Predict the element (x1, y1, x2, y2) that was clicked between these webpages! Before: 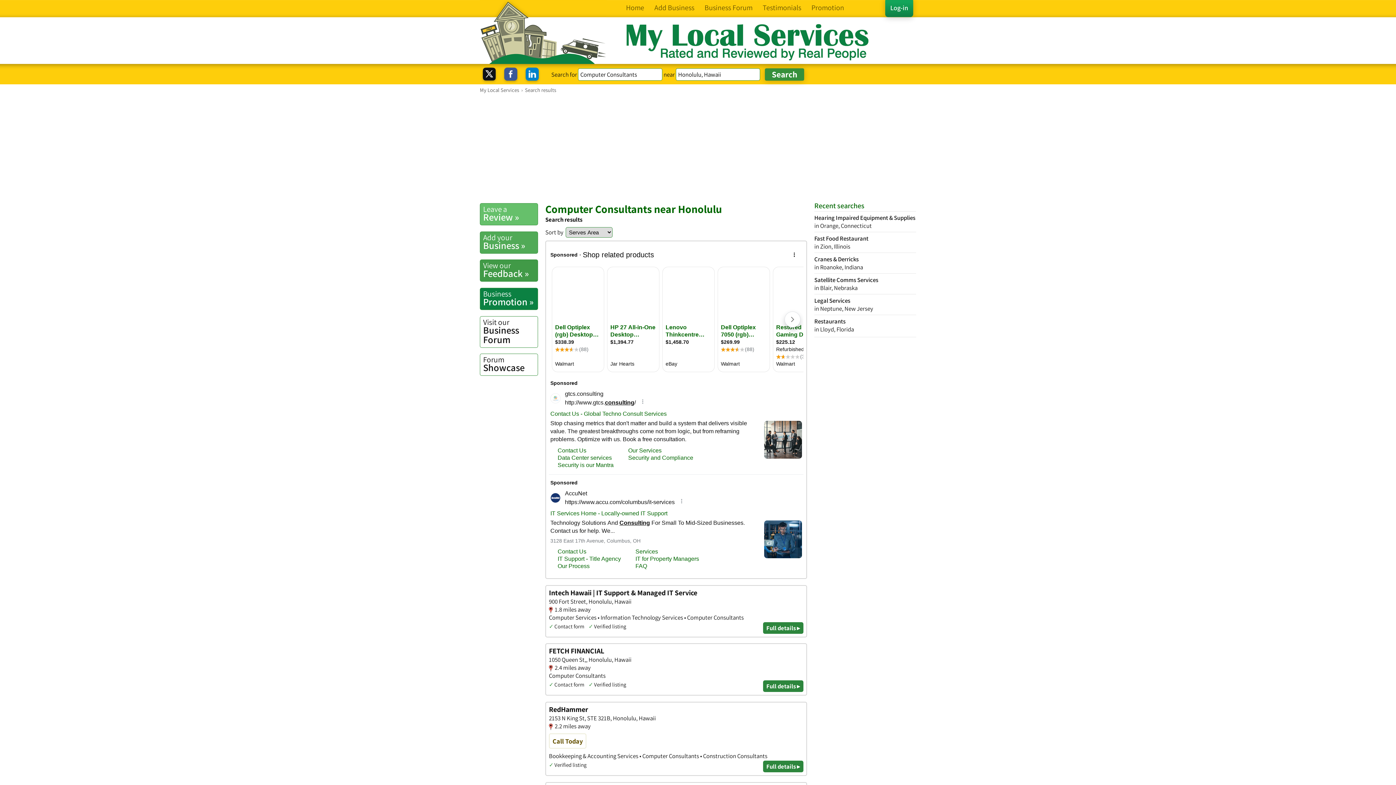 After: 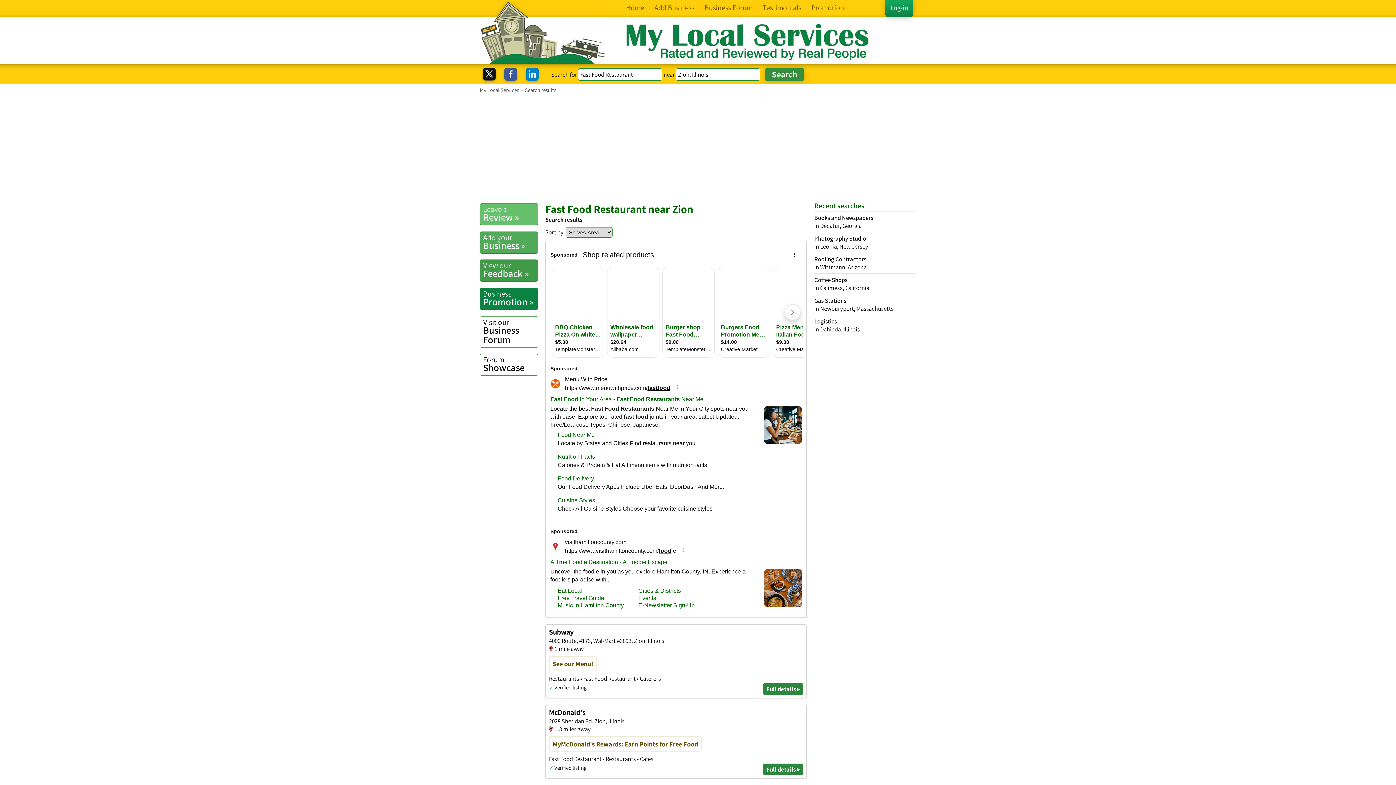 Action: bbox: (814, 232, 916, 250) label: Fast Food Restaurant
in Zion, Illinois